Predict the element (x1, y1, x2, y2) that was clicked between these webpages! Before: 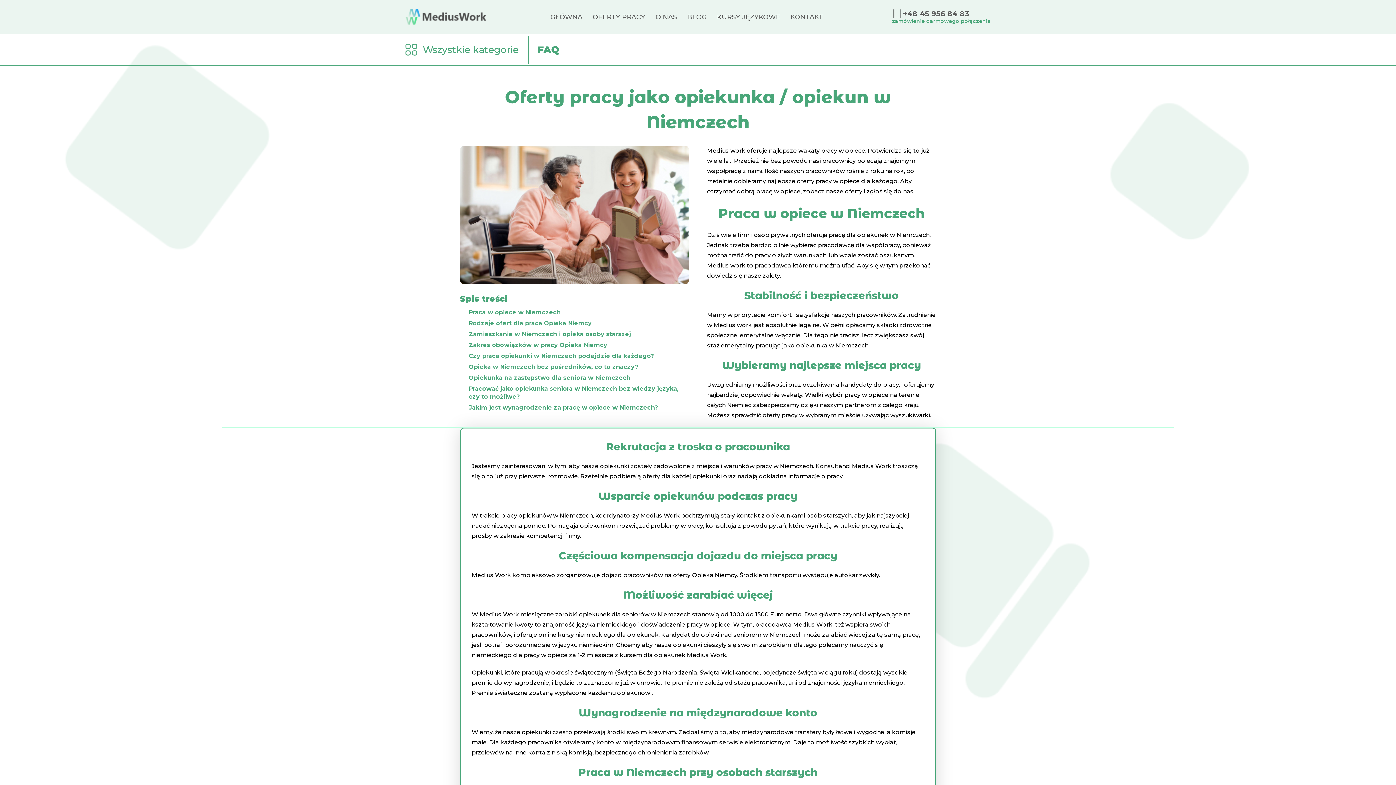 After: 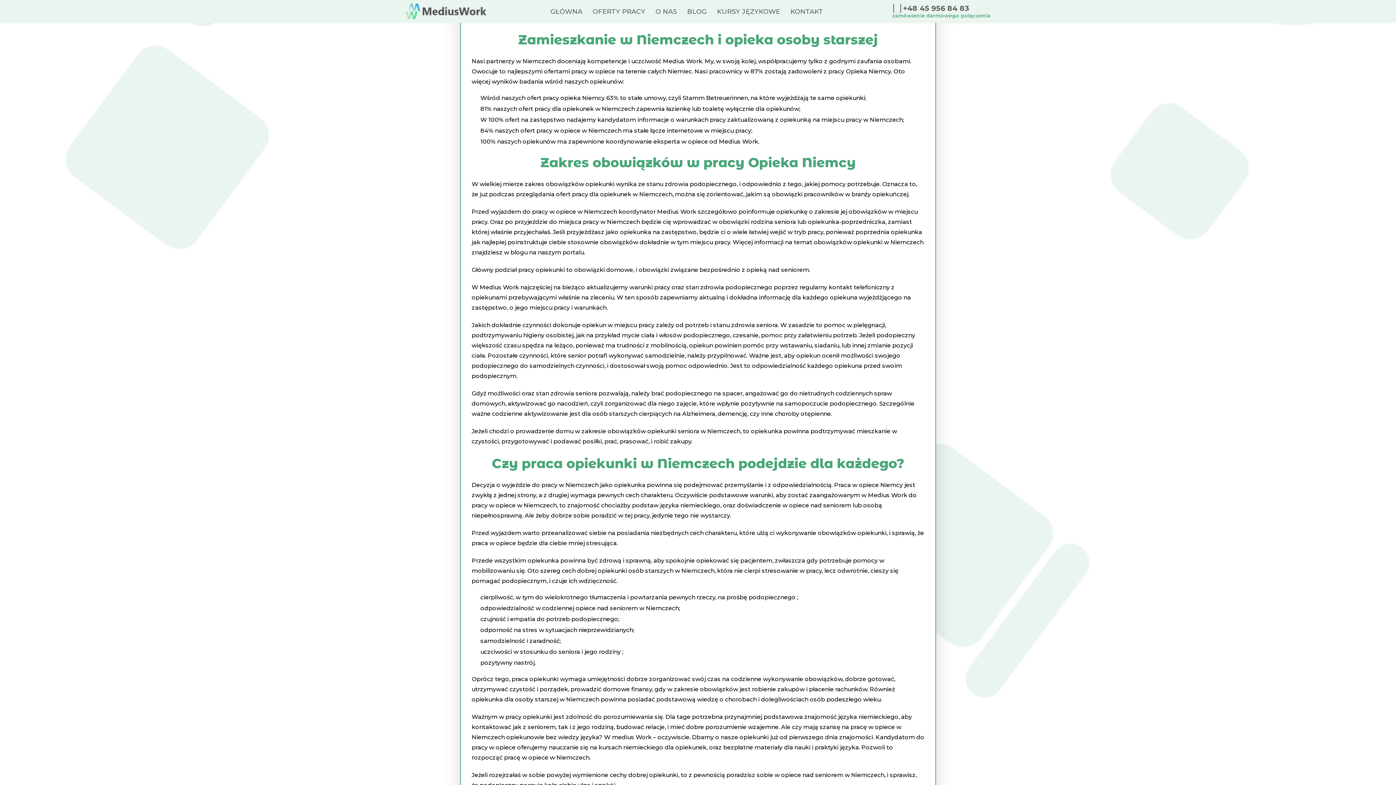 Action: label: Zamieszkanie w Niemczech i opieka osoby starszej bbox: (468, 330, 689, 338)